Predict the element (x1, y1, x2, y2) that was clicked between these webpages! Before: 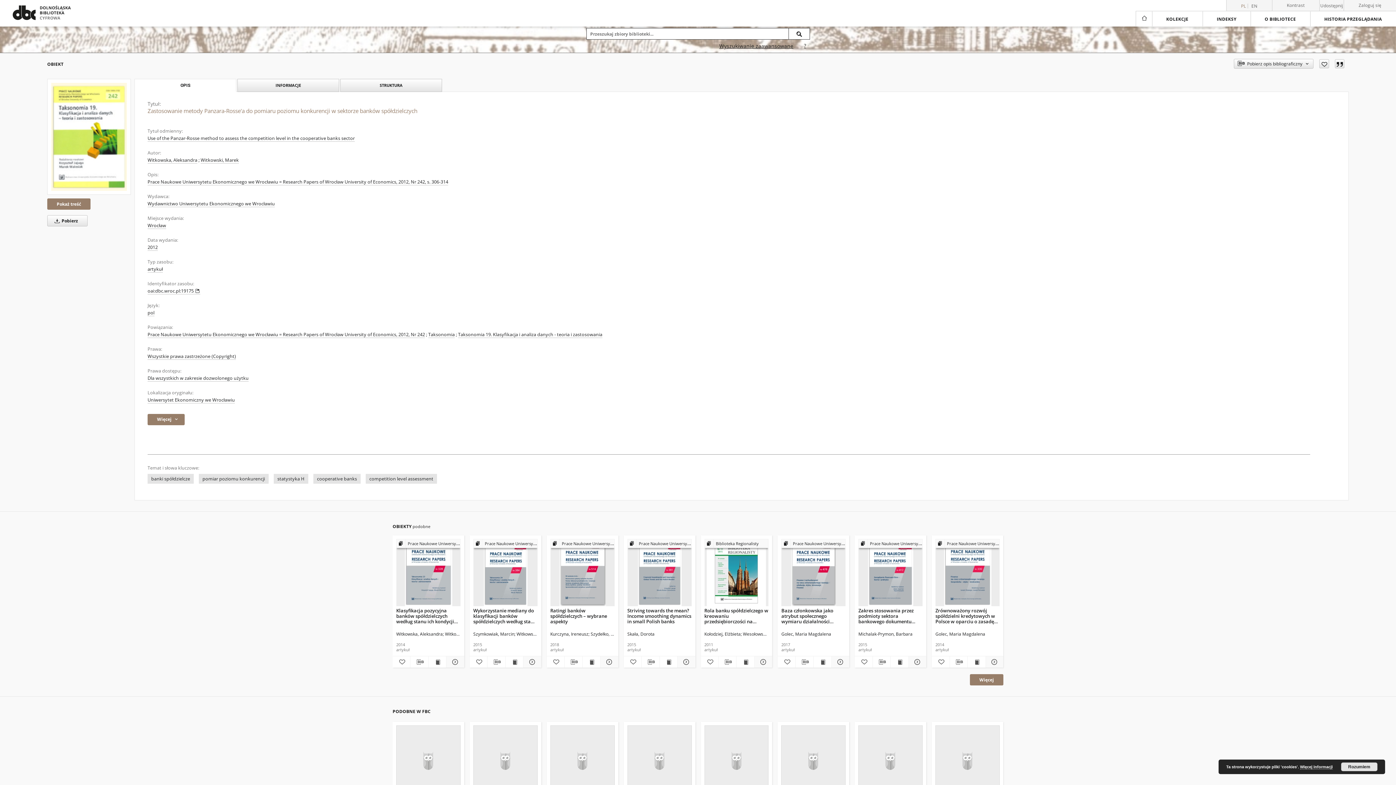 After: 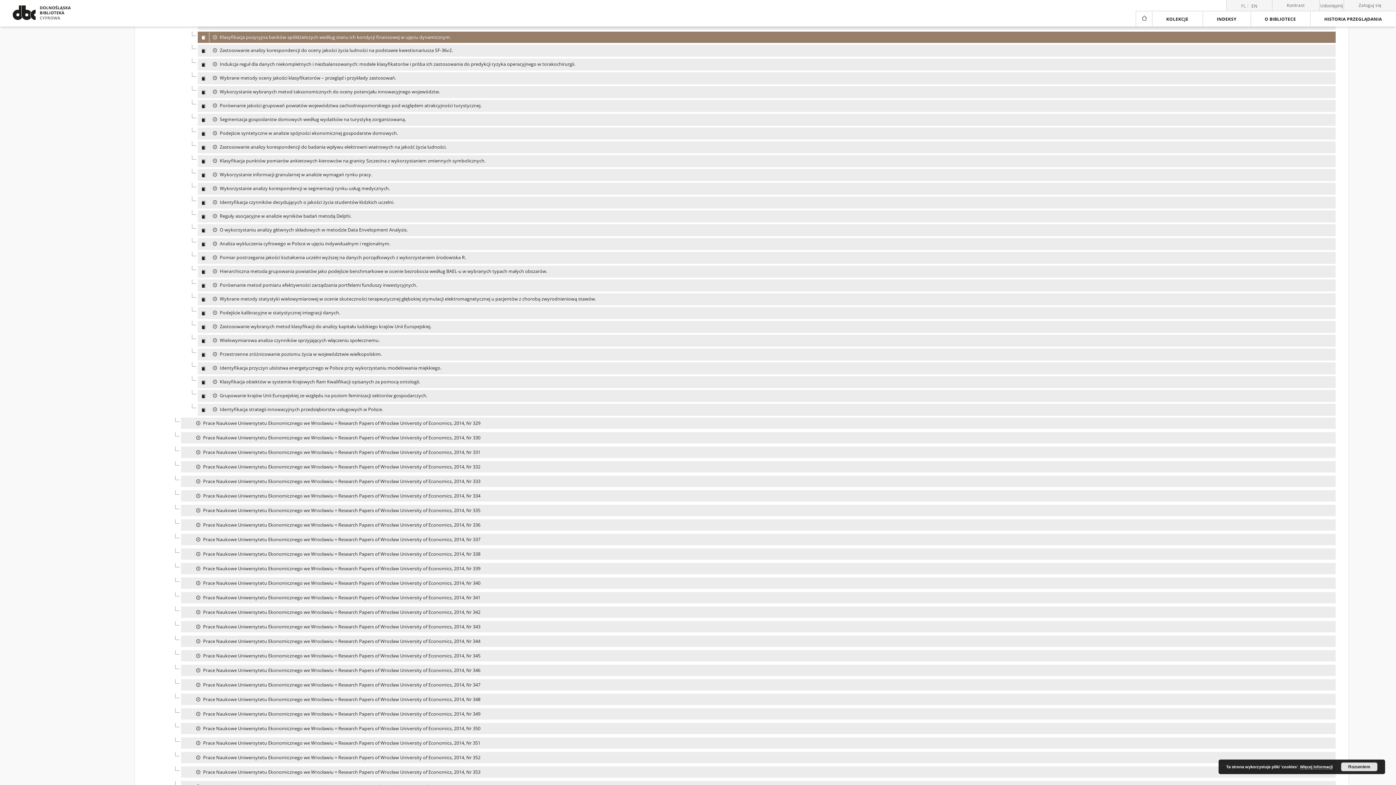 Action: label: Pokaż strukturę publikacji bbox: (396, 539, 460, 548)